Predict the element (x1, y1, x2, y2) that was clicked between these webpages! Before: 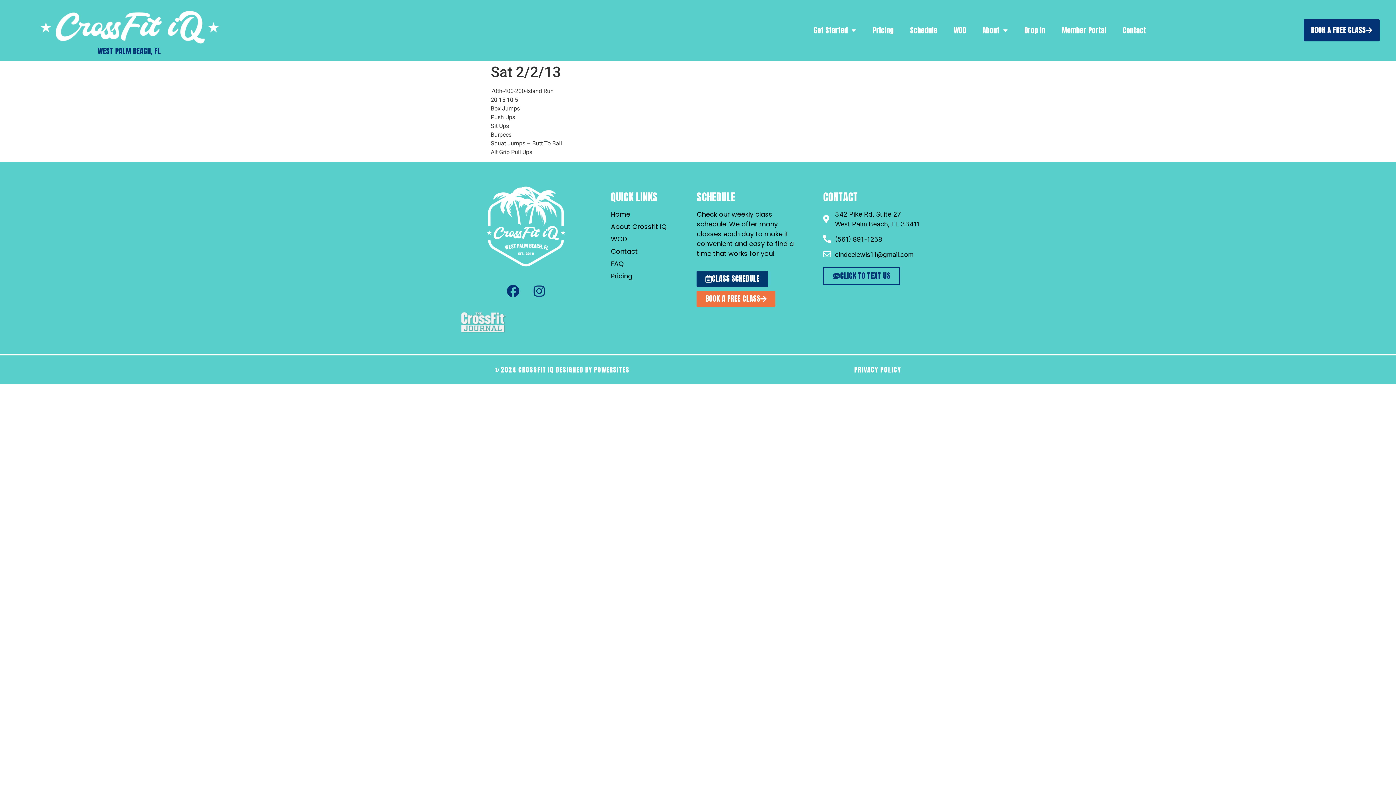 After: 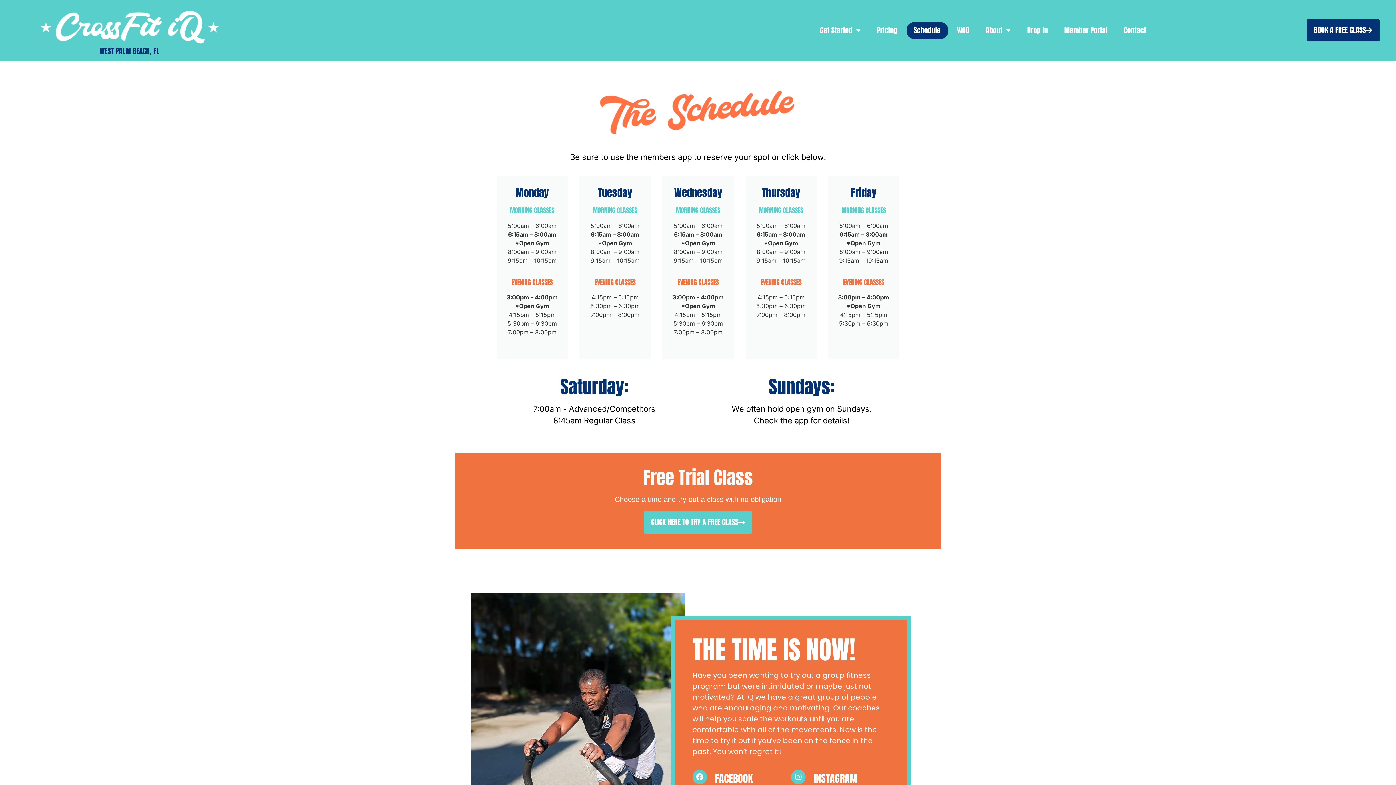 Action: label: CLASS SCHEDULE bbox: (696, 270, 768, 287)